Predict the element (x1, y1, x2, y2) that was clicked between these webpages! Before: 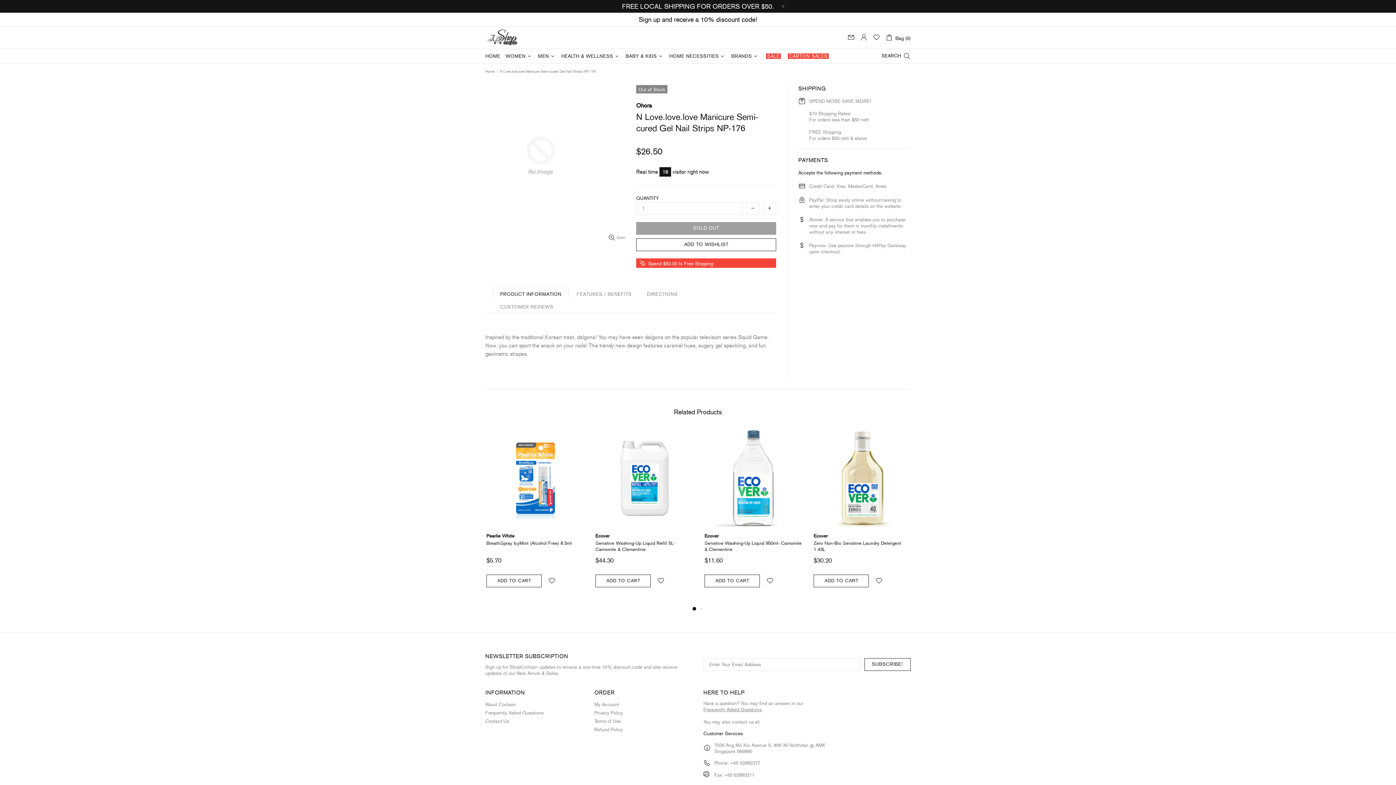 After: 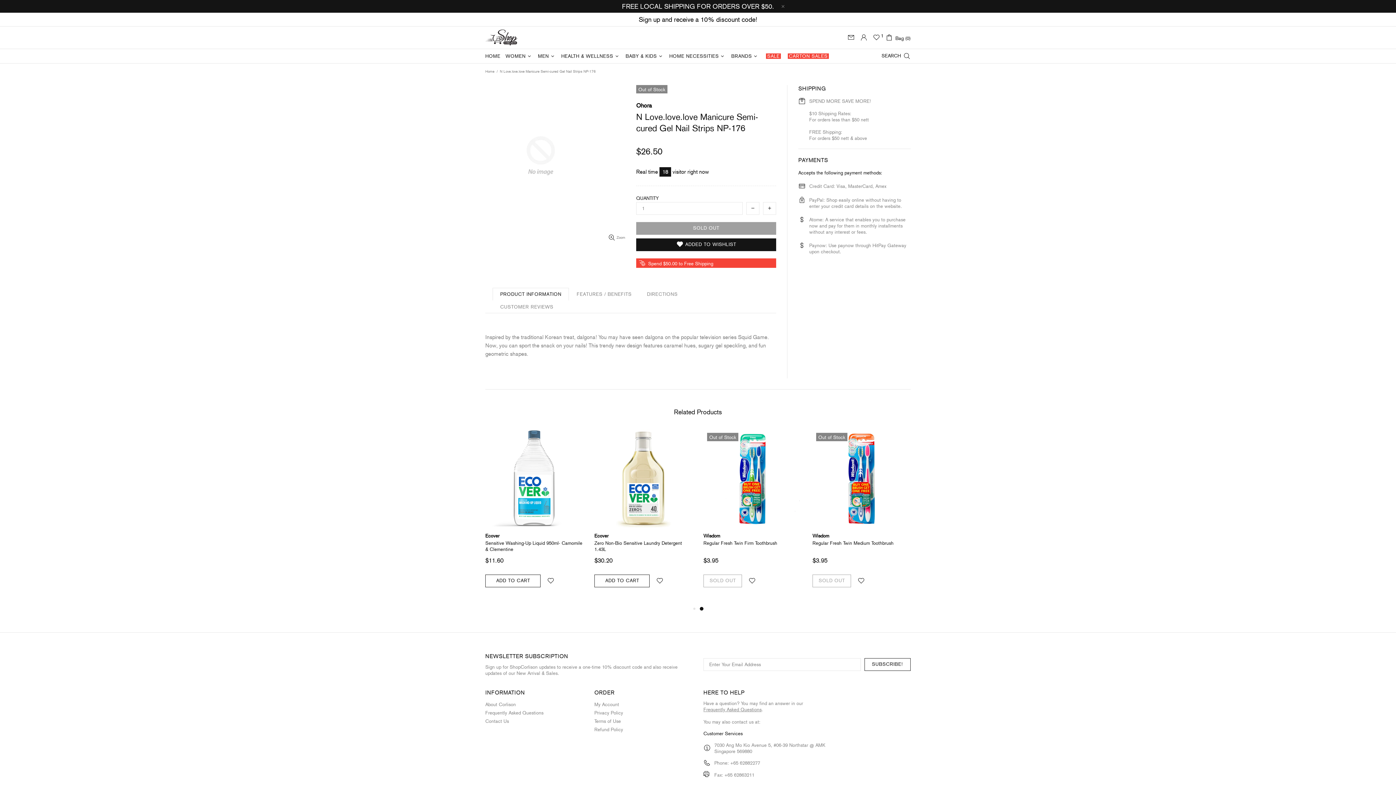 Action: label: ADD TO WISHLIST bbox: (636, 238, 776, 251)